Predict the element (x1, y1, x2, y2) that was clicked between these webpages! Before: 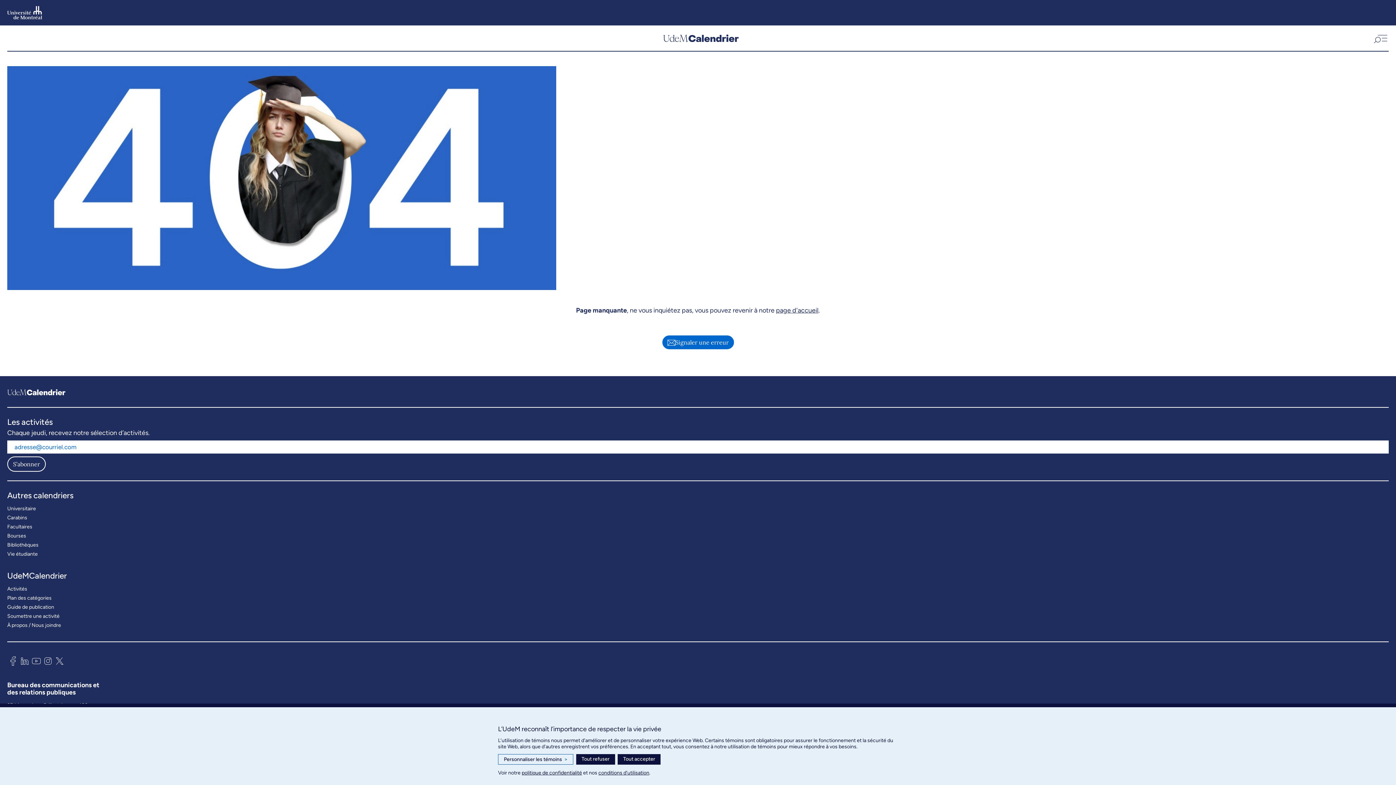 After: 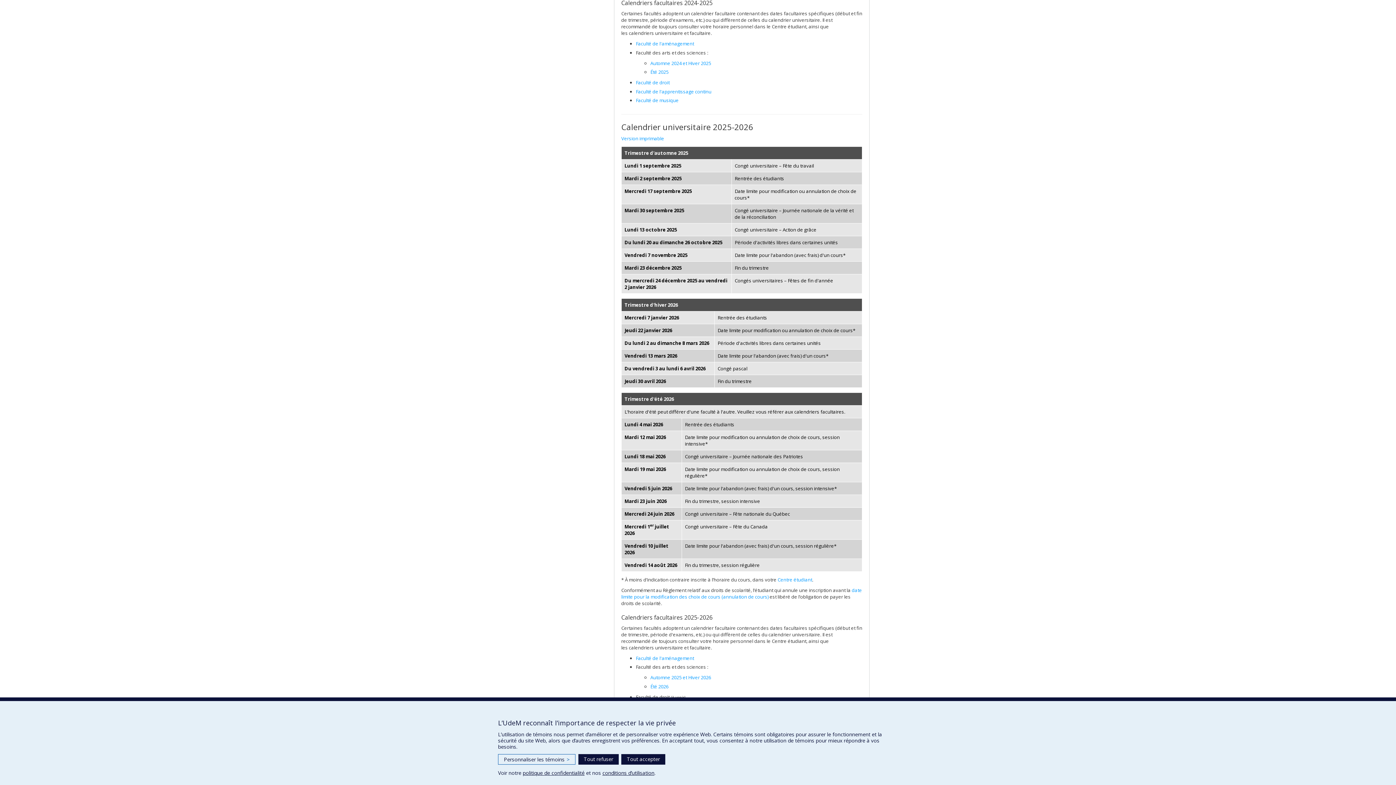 Action: bbox: (7, 522, 32, 531) label: Facultaires